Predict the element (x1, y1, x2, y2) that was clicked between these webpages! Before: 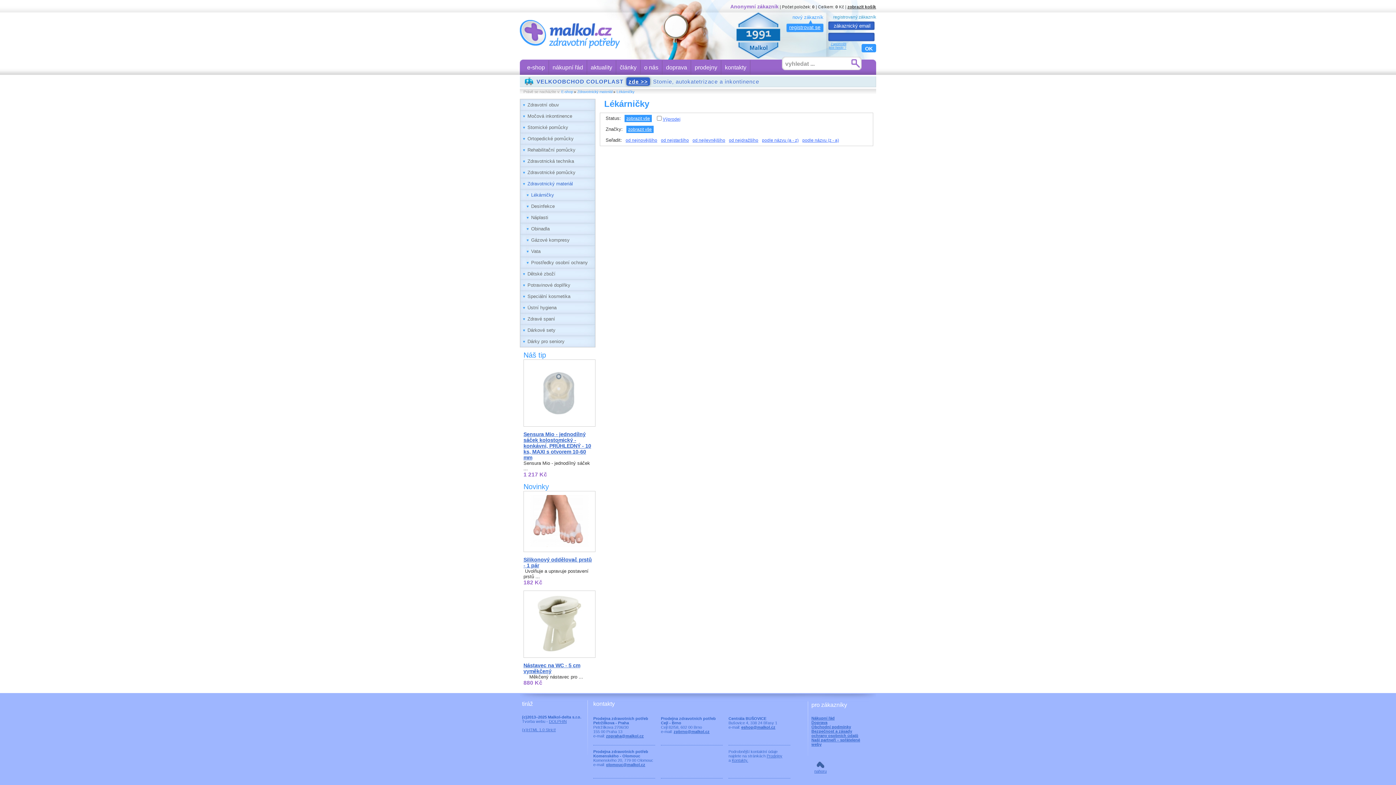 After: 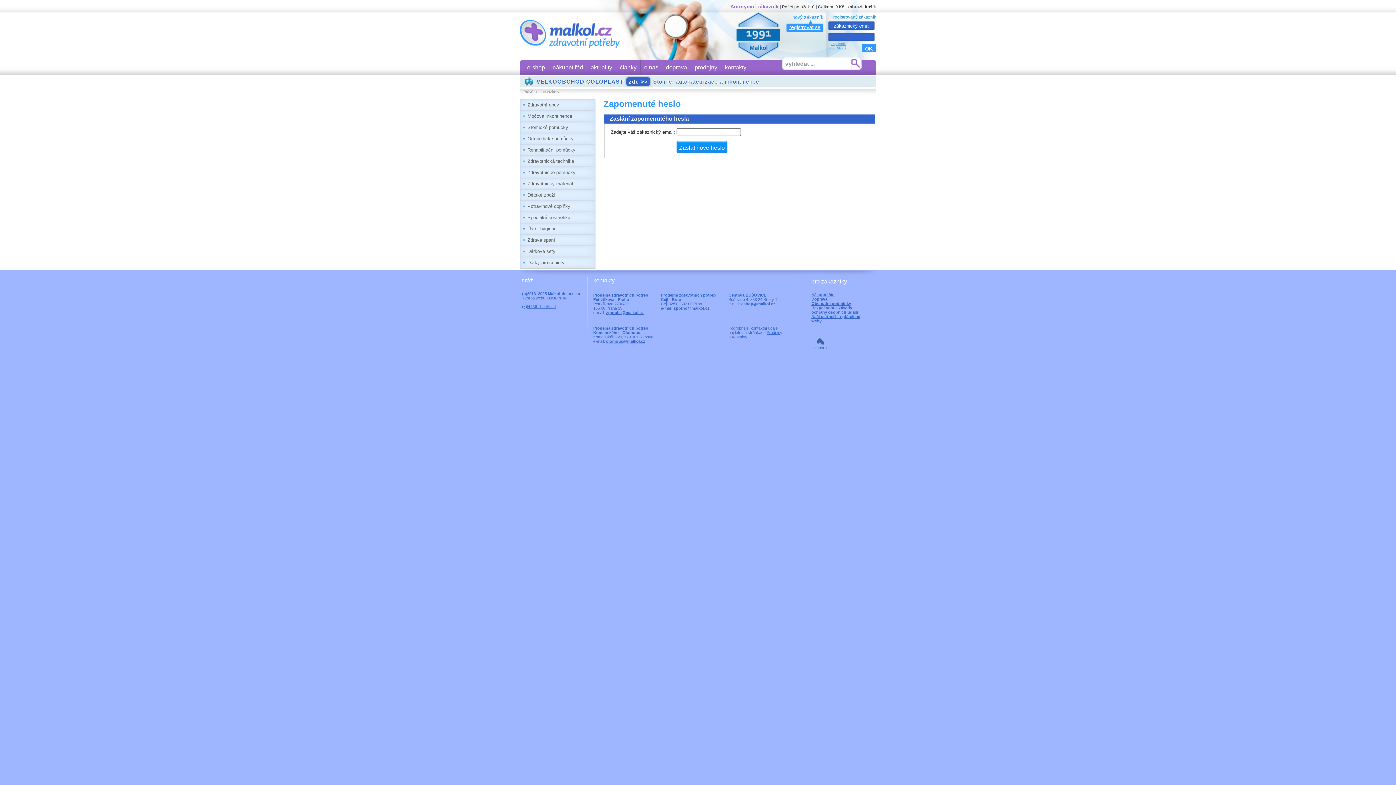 Action: bbox: (829, 42, 846, 49) label: Zapomněli
jste heslo ?